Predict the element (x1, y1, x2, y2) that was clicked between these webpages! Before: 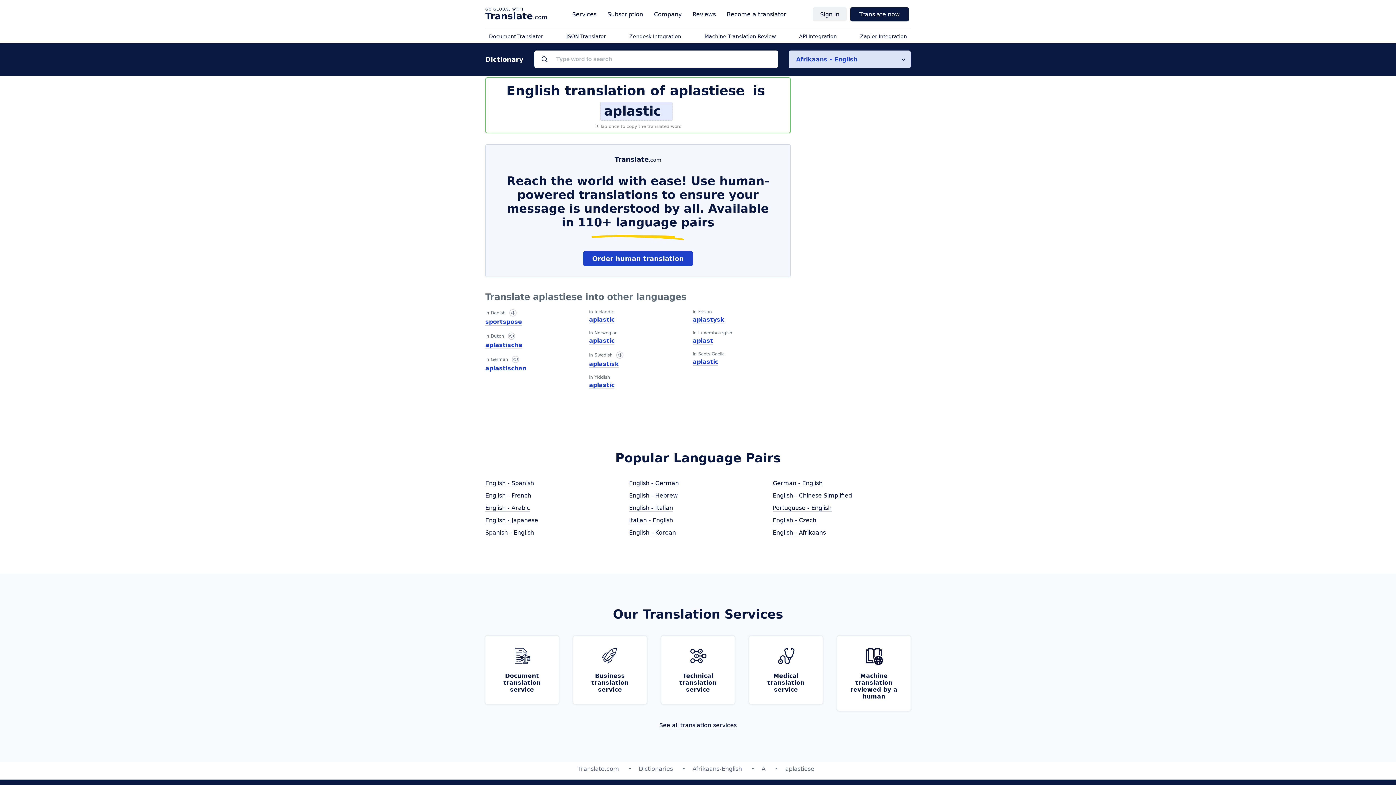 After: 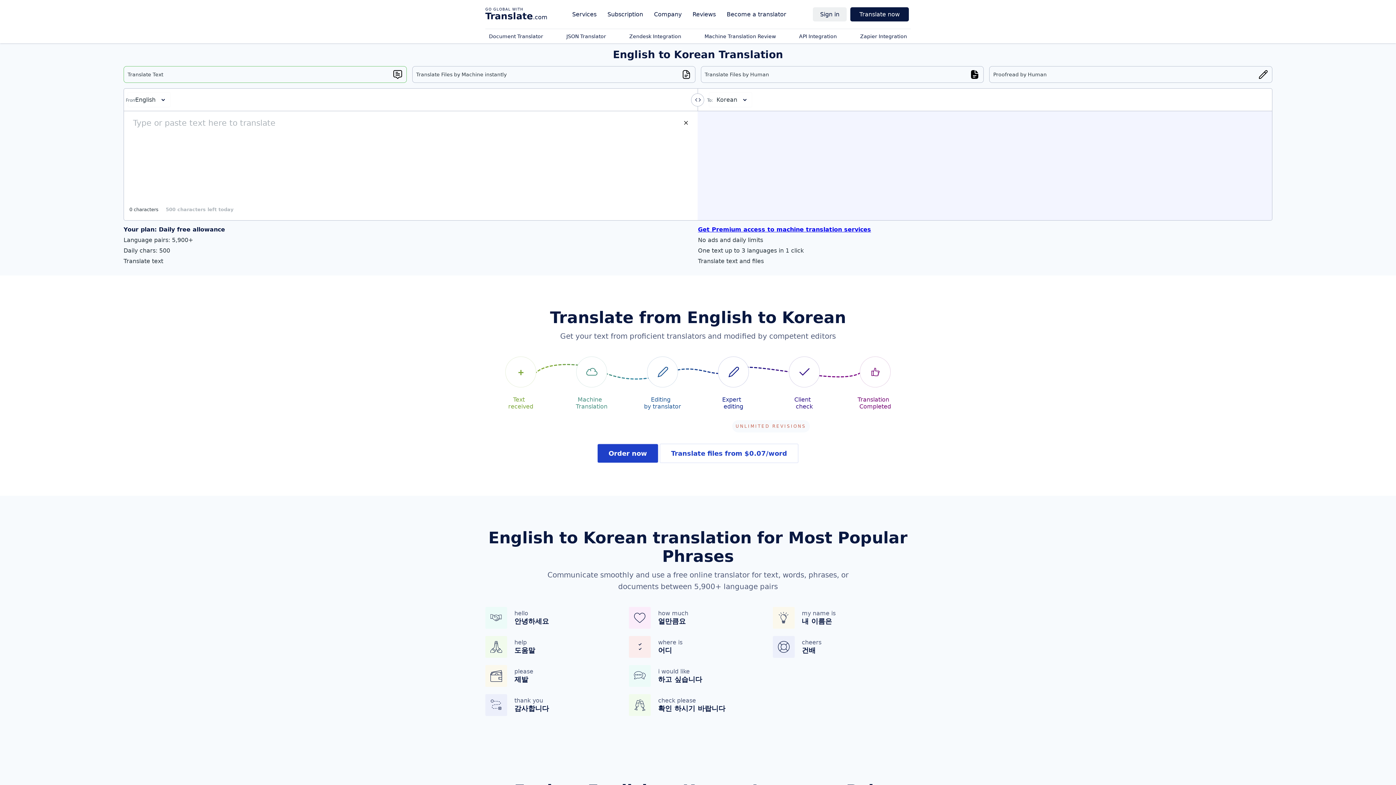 Action: label: English - Korean bbox: (629, 529, 676, 536)